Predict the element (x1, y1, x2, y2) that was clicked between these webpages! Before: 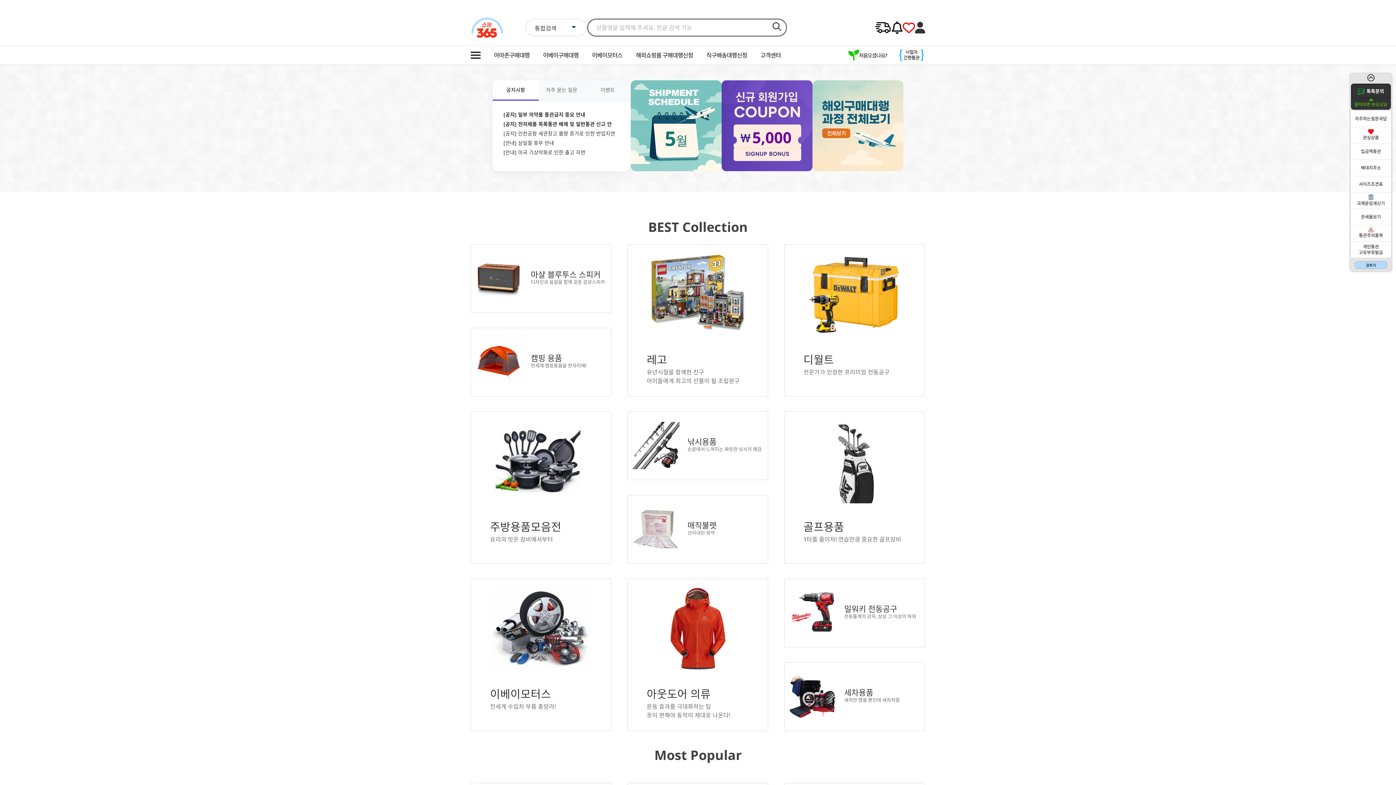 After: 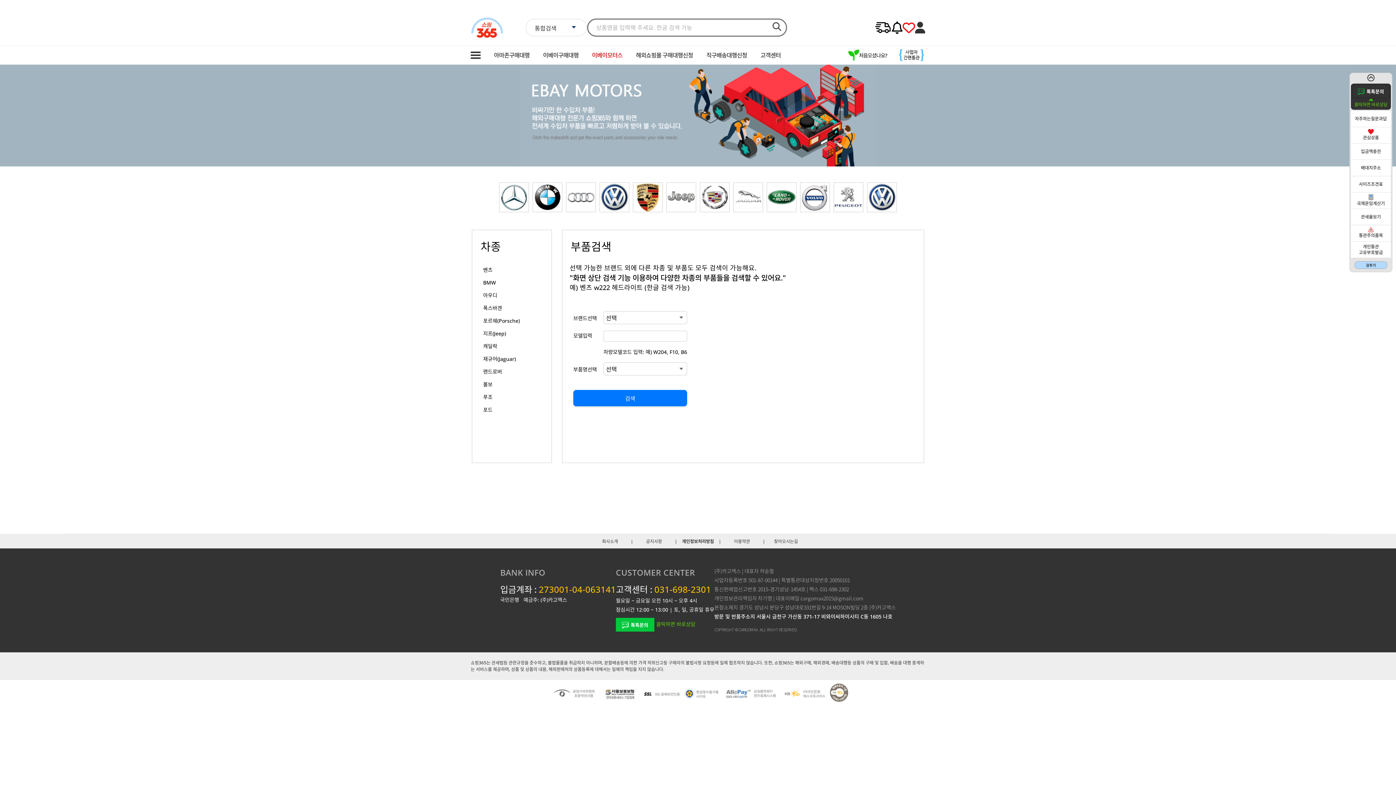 Action: label: 이베이모터스 bbox: (592, 51, 622, 59)